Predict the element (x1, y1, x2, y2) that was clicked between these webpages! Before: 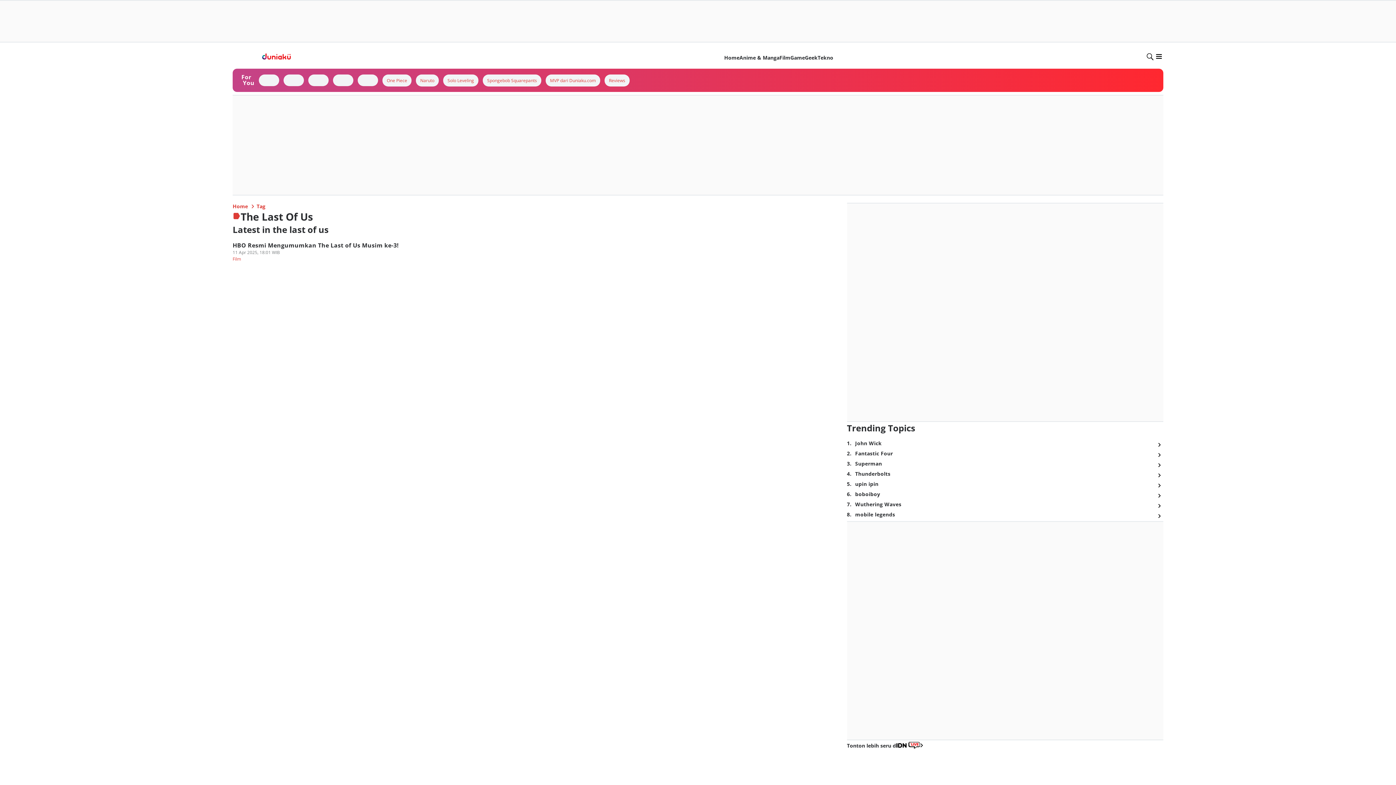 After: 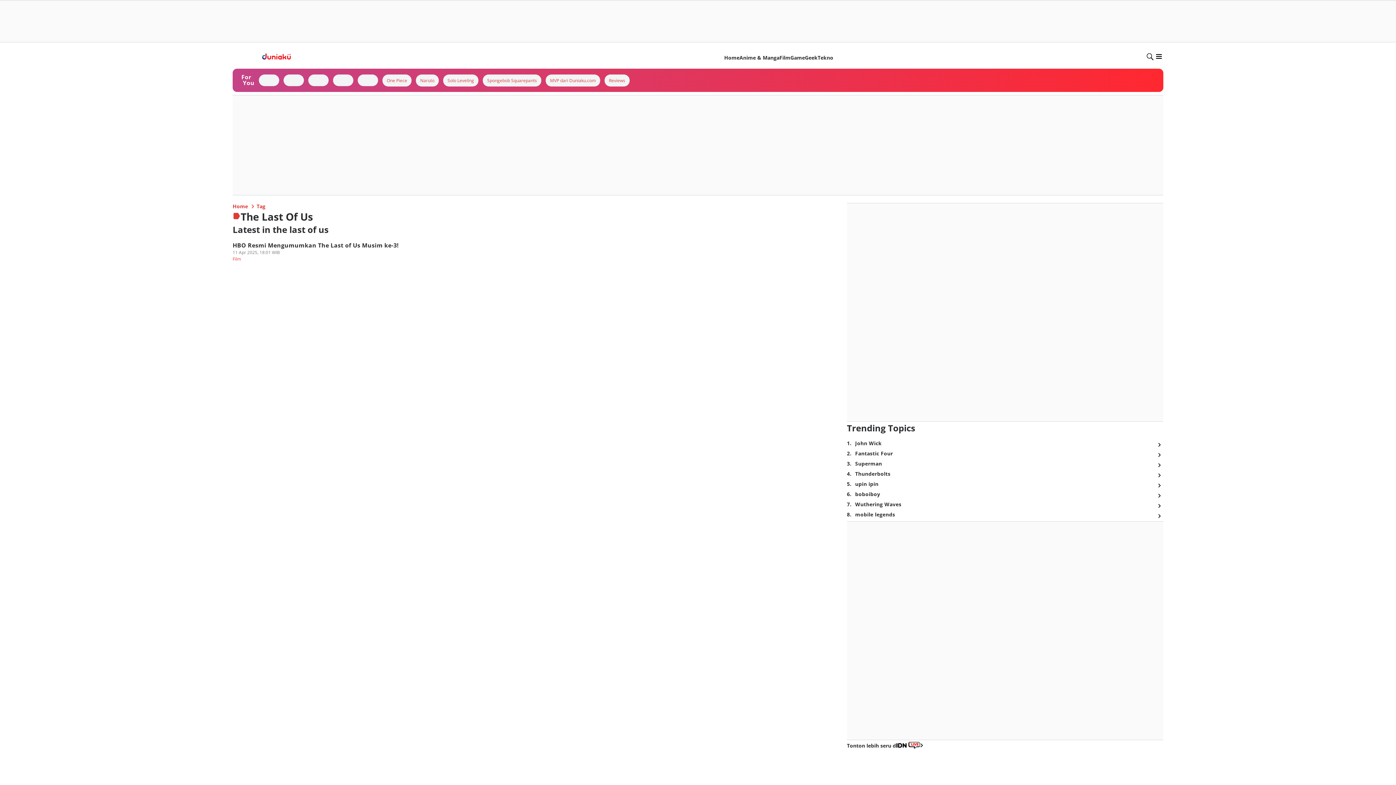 Action: bbox: (559, 152, 664, 160)